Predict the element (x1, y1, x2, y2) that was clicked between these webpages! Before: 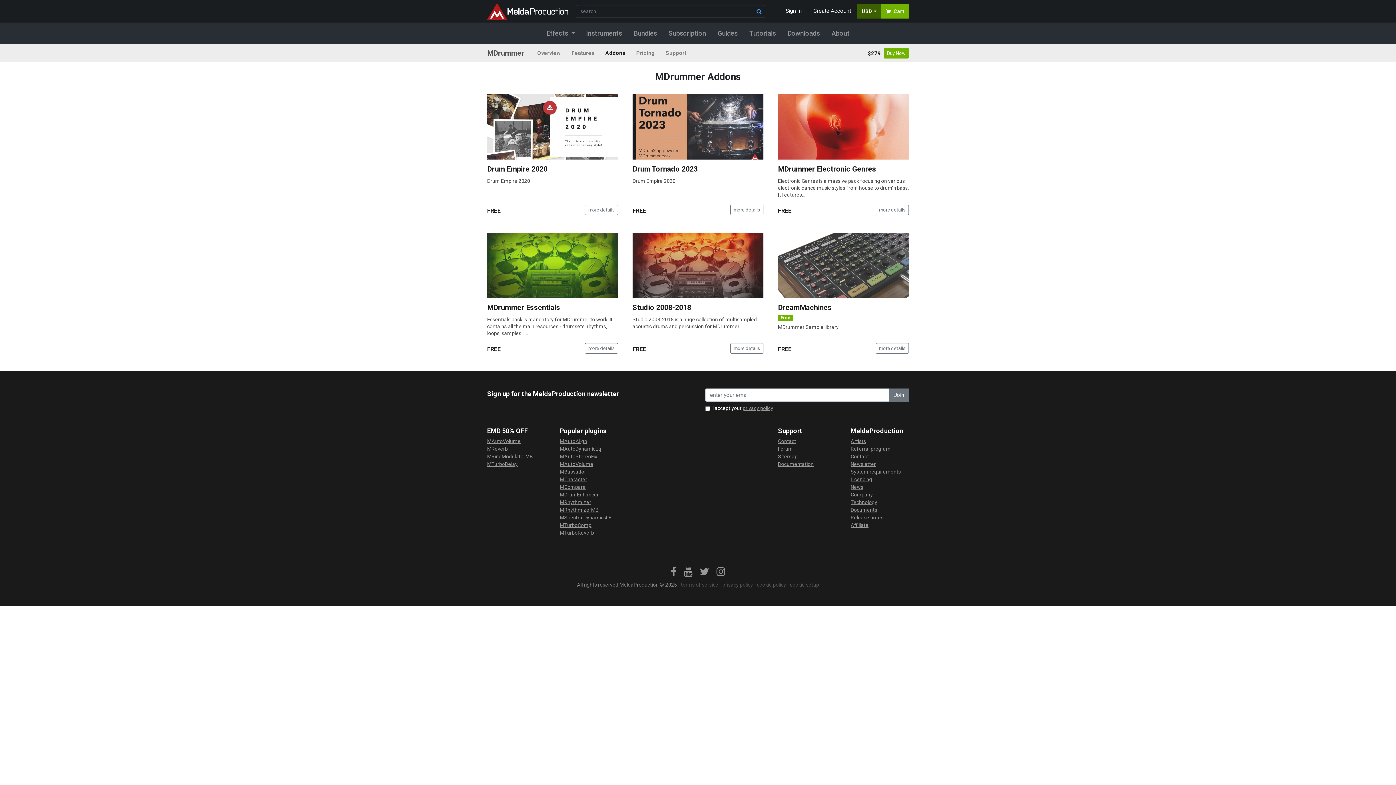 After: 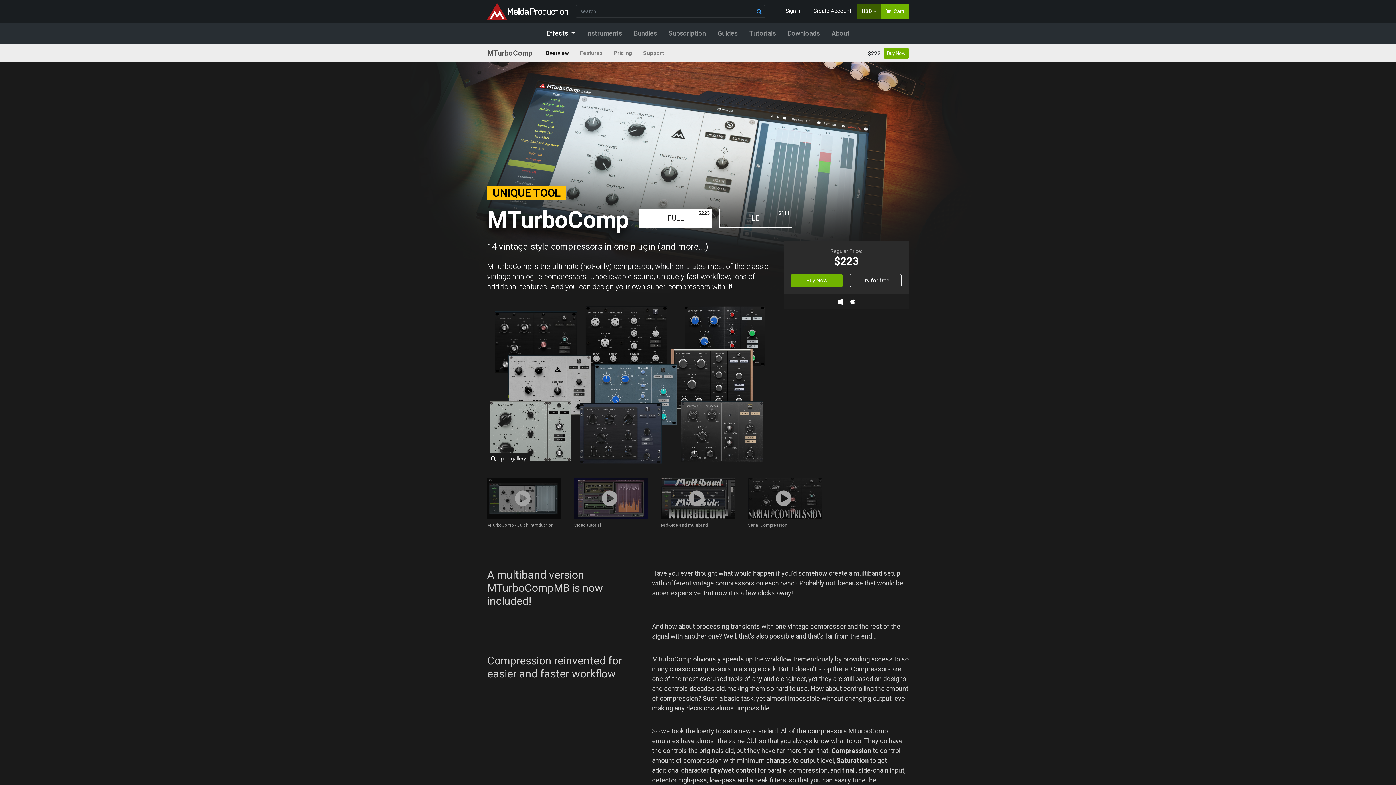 Action: bbox: (560, 521, 763, 529) label: MTurboComp